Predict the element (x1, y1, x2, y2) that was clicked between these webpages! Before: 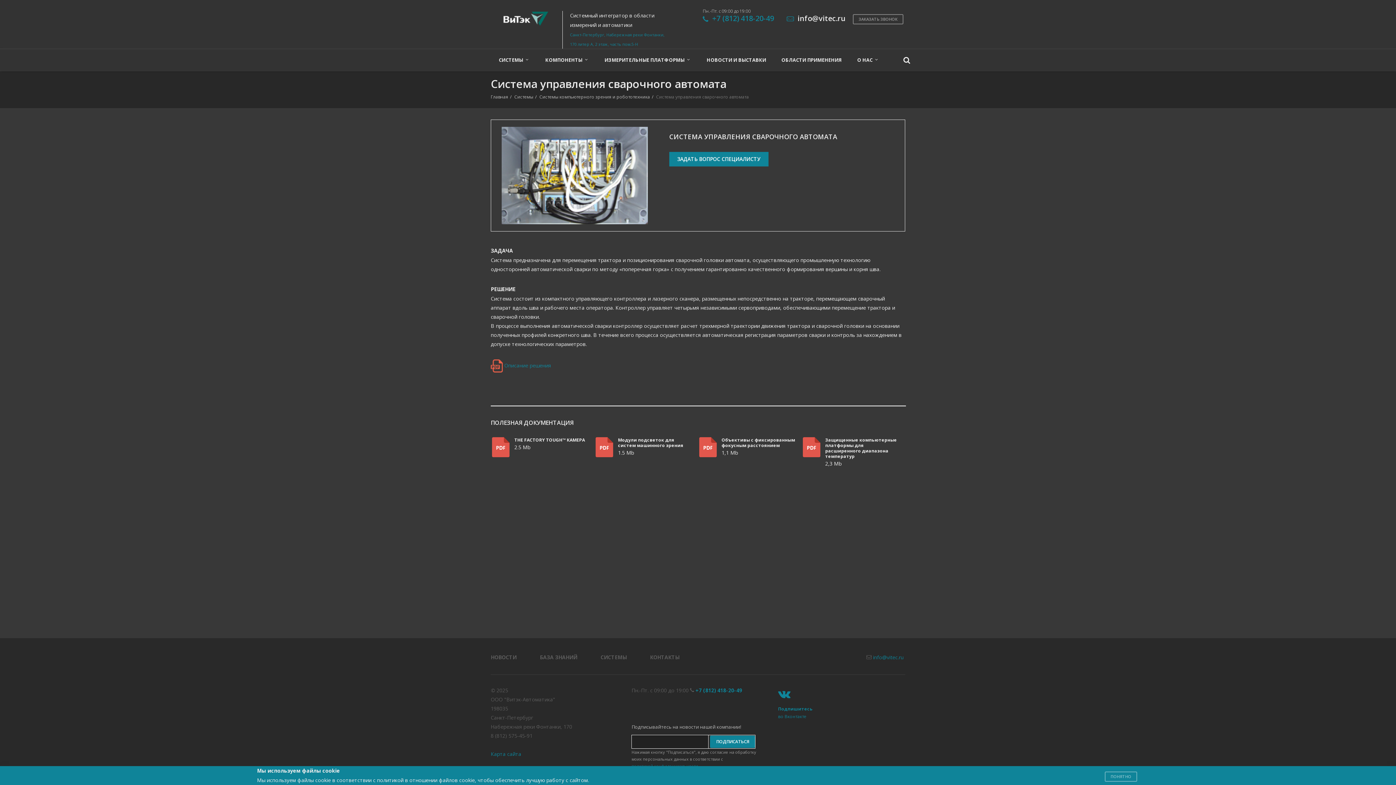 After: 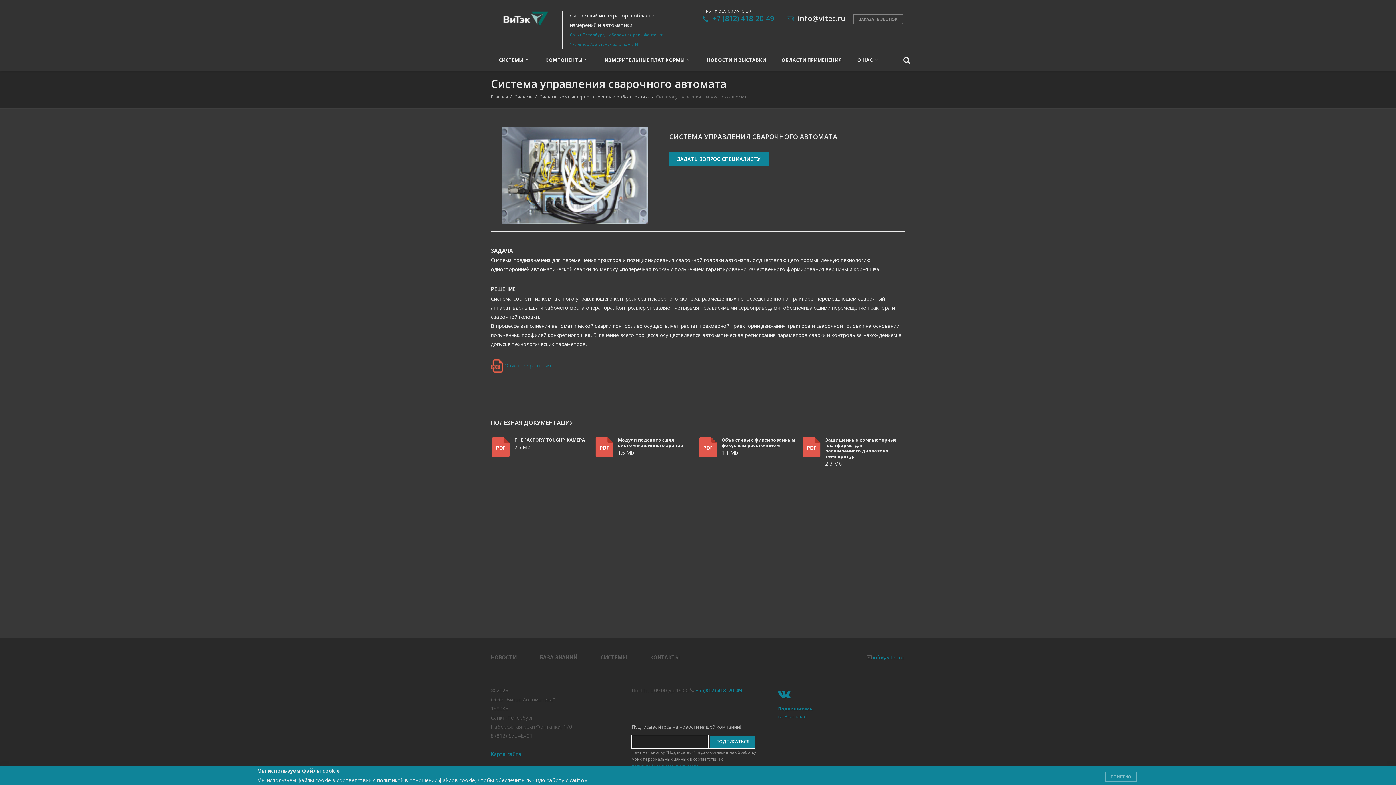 Action: bbox: (721, 437, 796, 448) label: Объективы с фиксированным фокусным расстоянием